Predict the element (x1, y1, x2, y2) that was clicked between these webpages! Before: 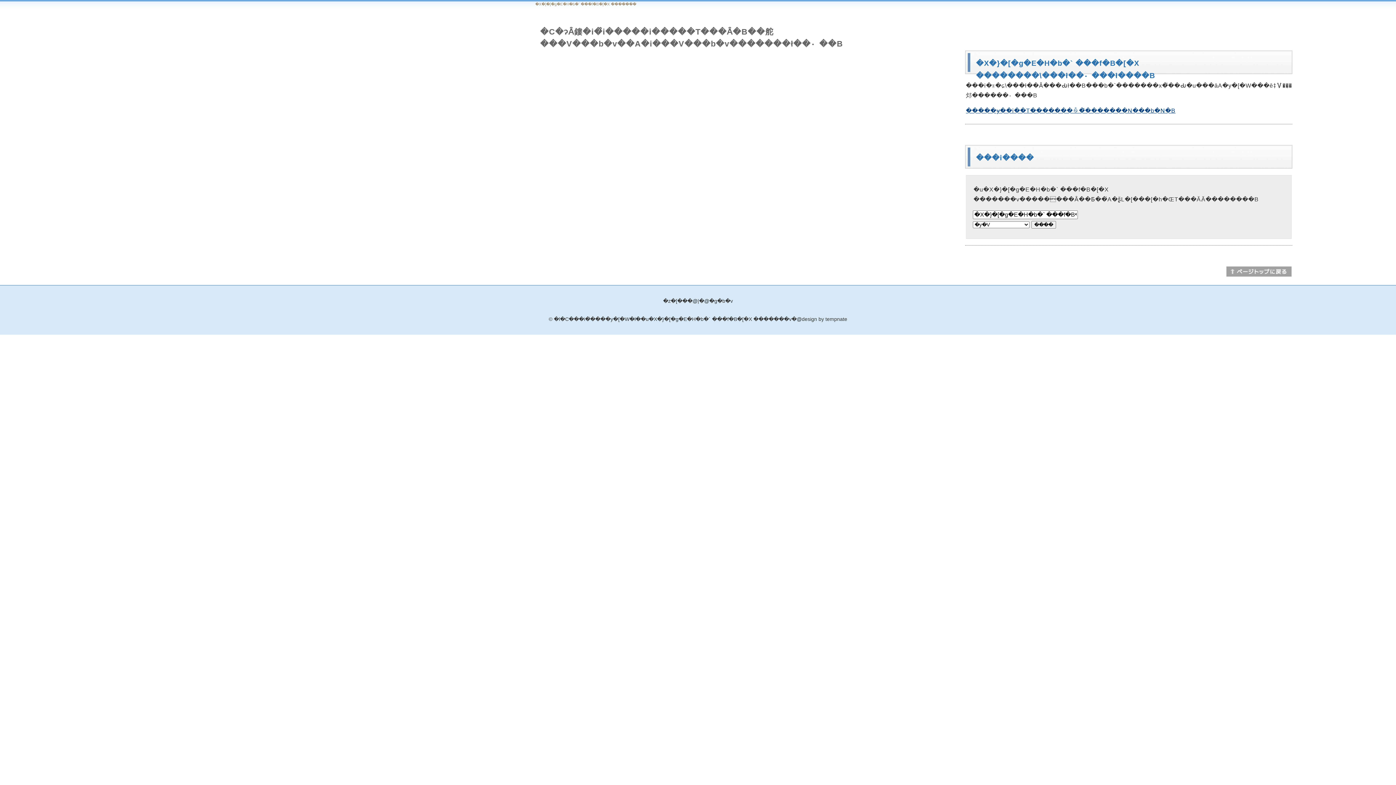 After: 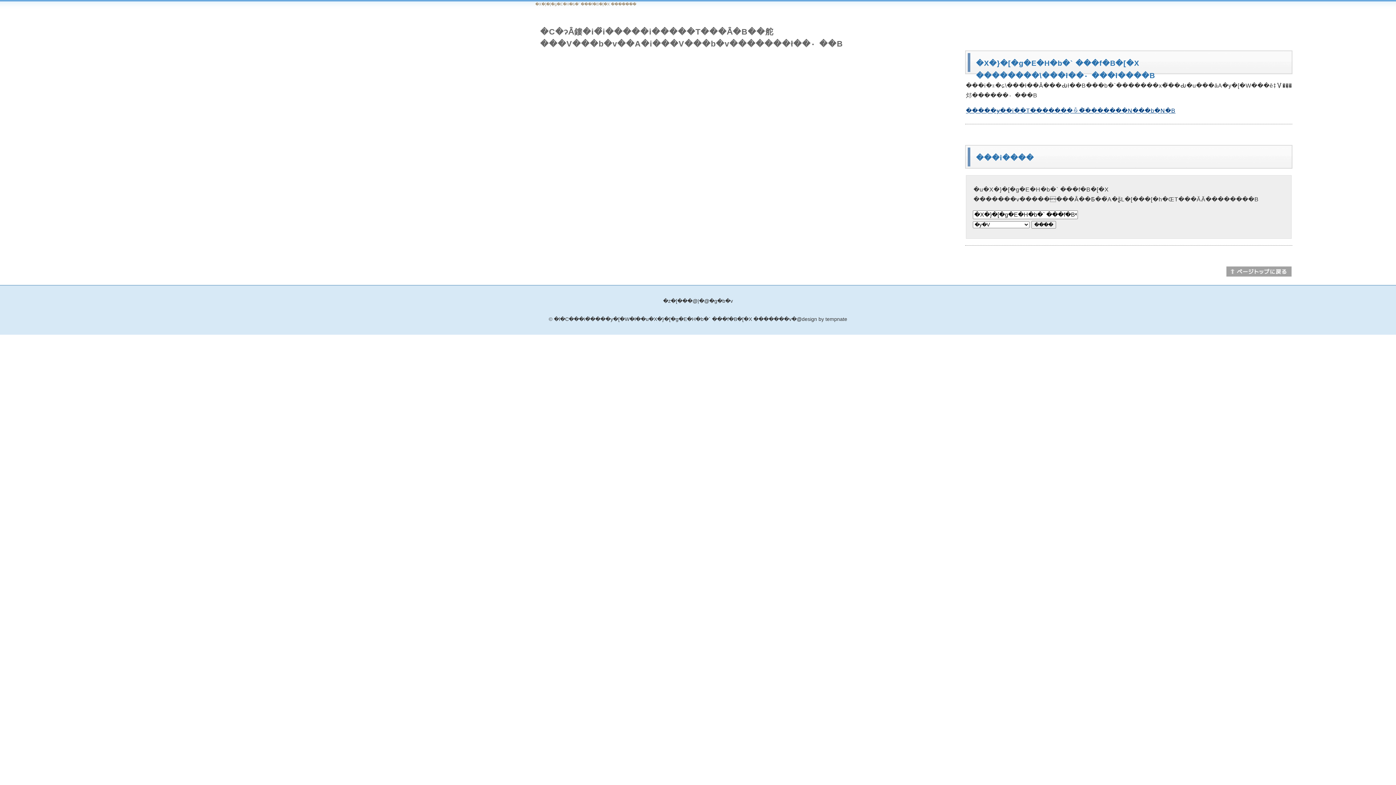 Action: bbox: (1226, 271, 1292, 277)